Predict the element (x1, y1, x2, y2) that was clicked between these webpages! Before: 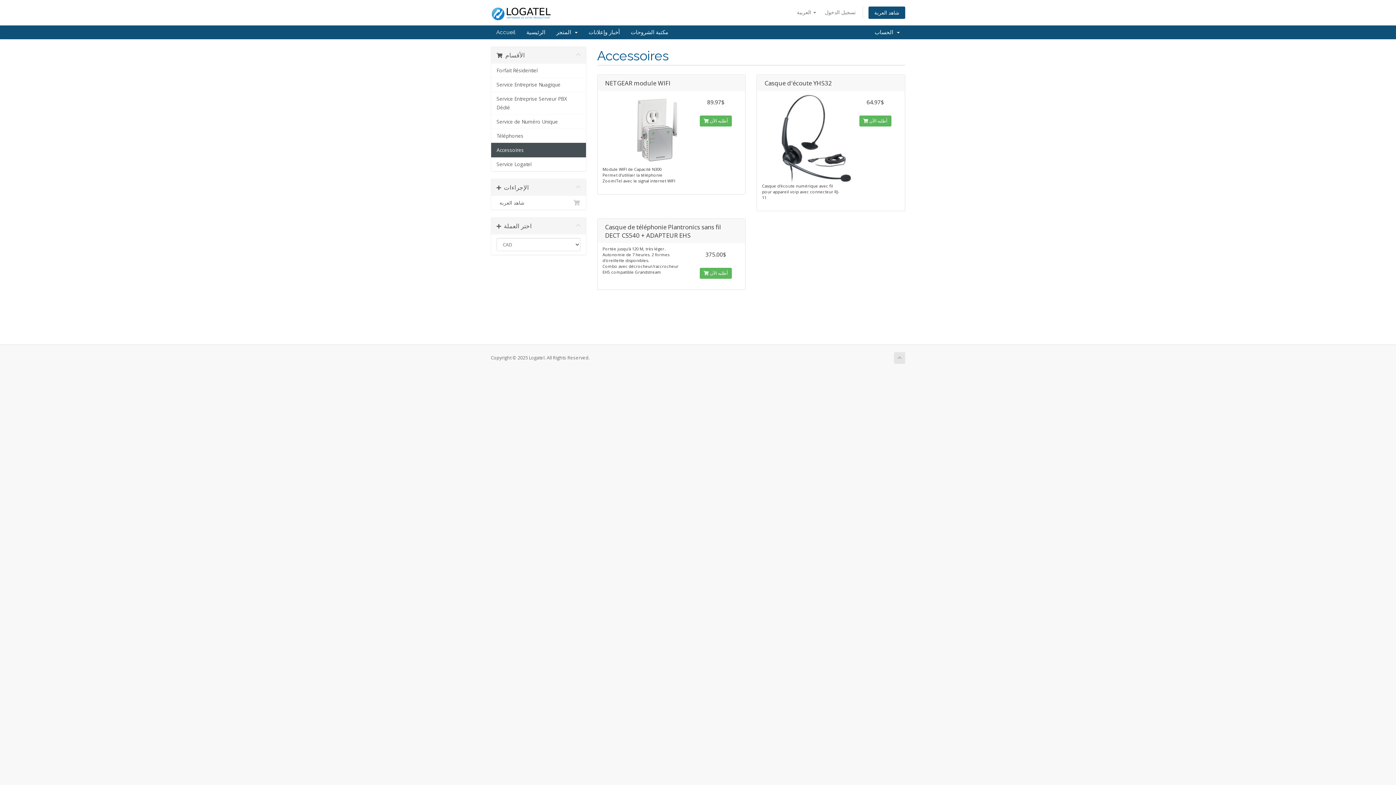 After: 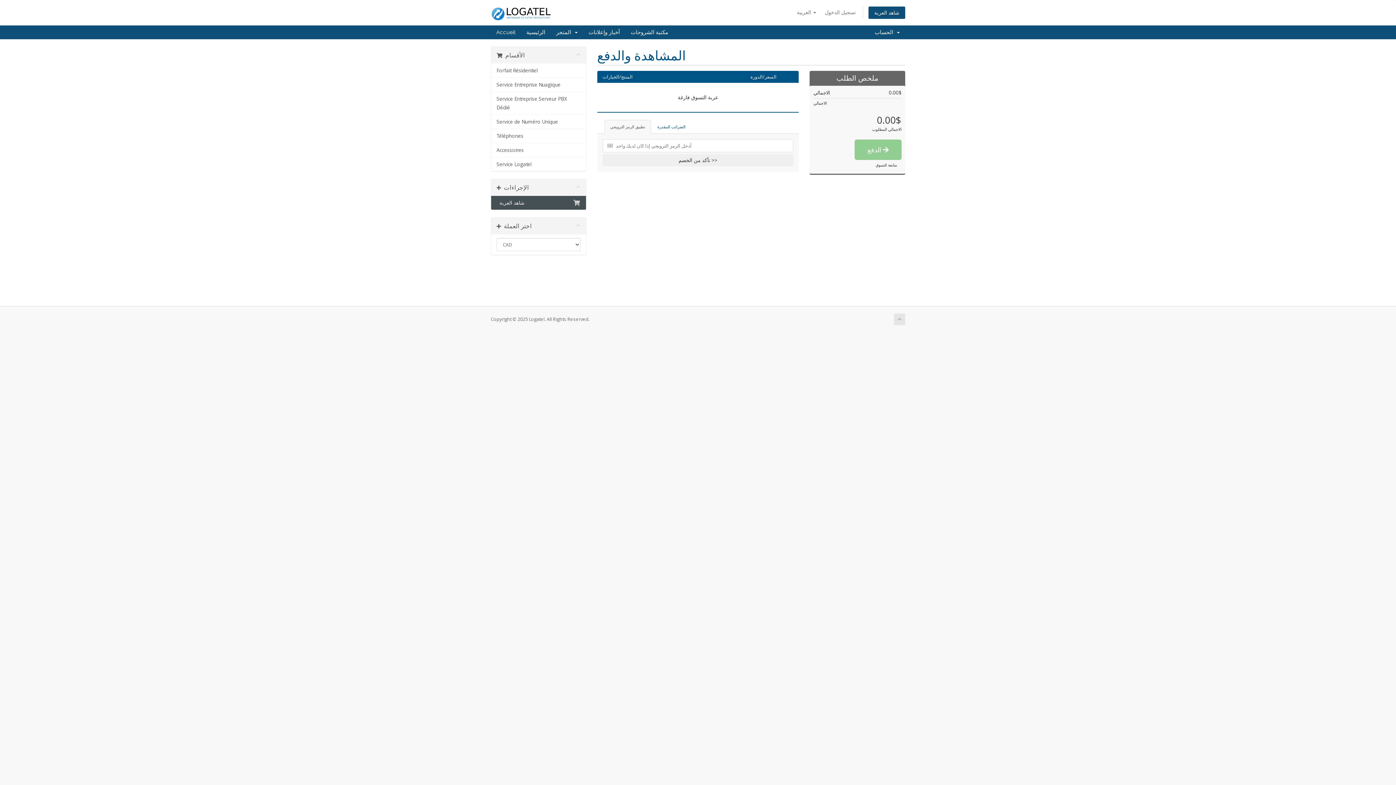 Action: bbox: (868, 6, 905, 19) label: شاهد العربة